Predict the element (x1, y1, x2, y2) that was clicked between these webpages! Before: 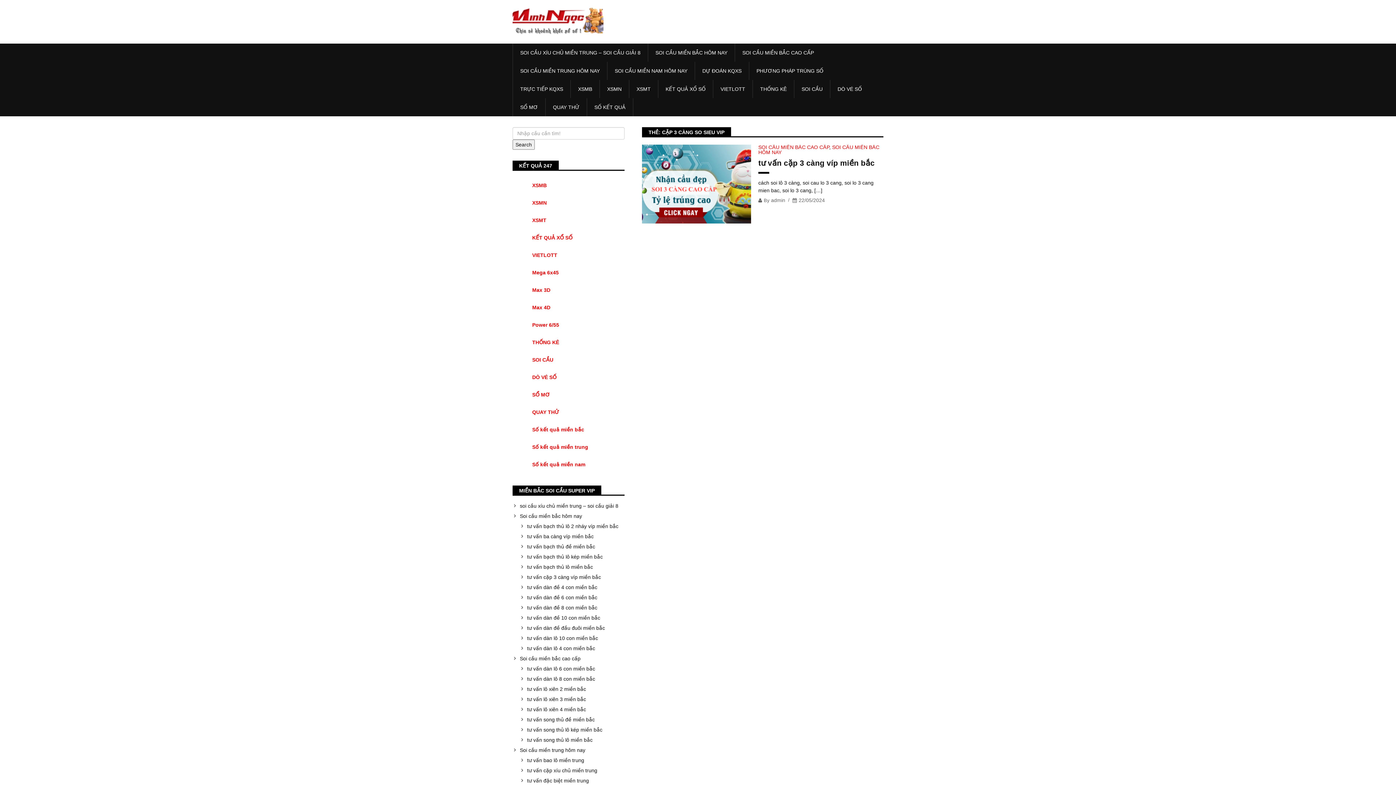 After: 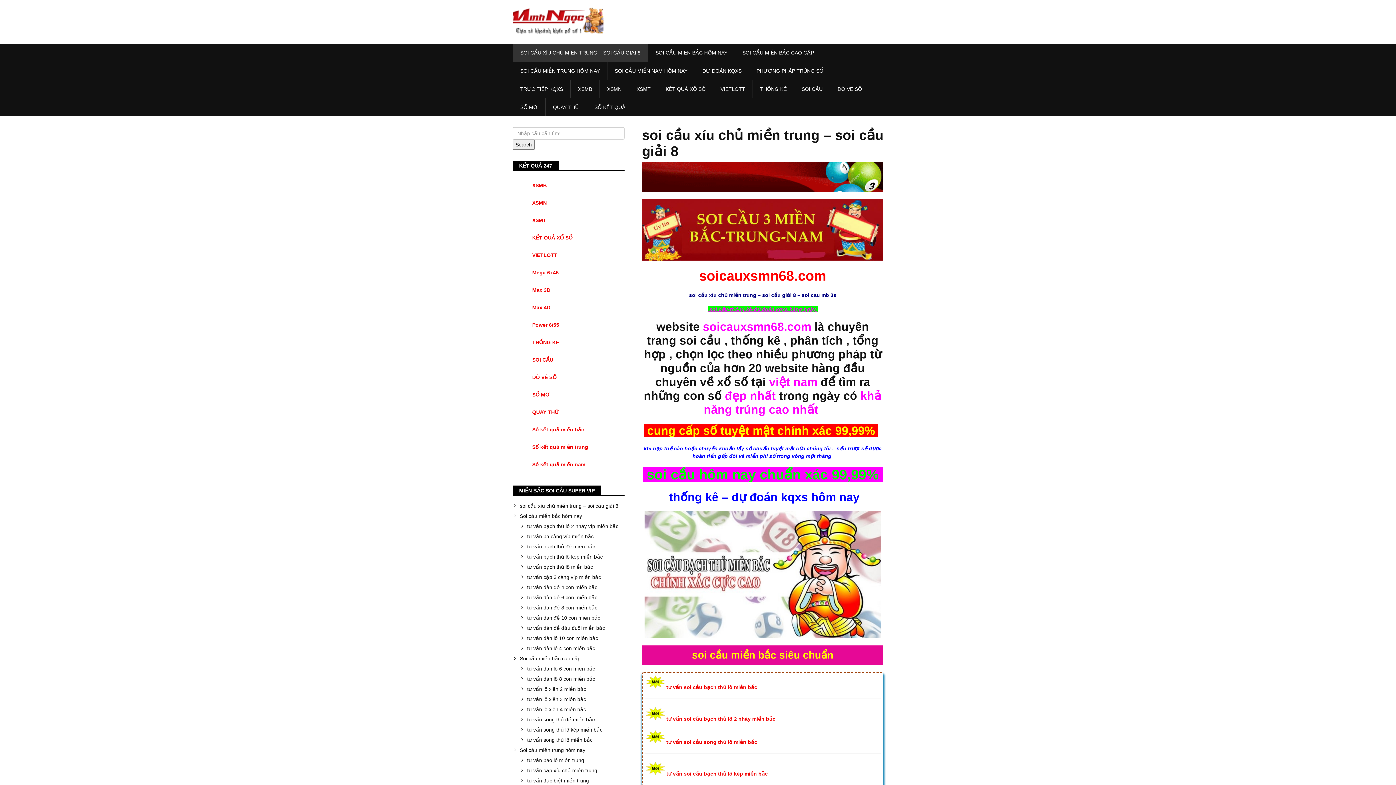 Action: label: SOI CẦU XÍU CHỦ MIỀN TRUNG – SOI CẦU GIẢI 8 bbox: (513, 43, 648, 61)